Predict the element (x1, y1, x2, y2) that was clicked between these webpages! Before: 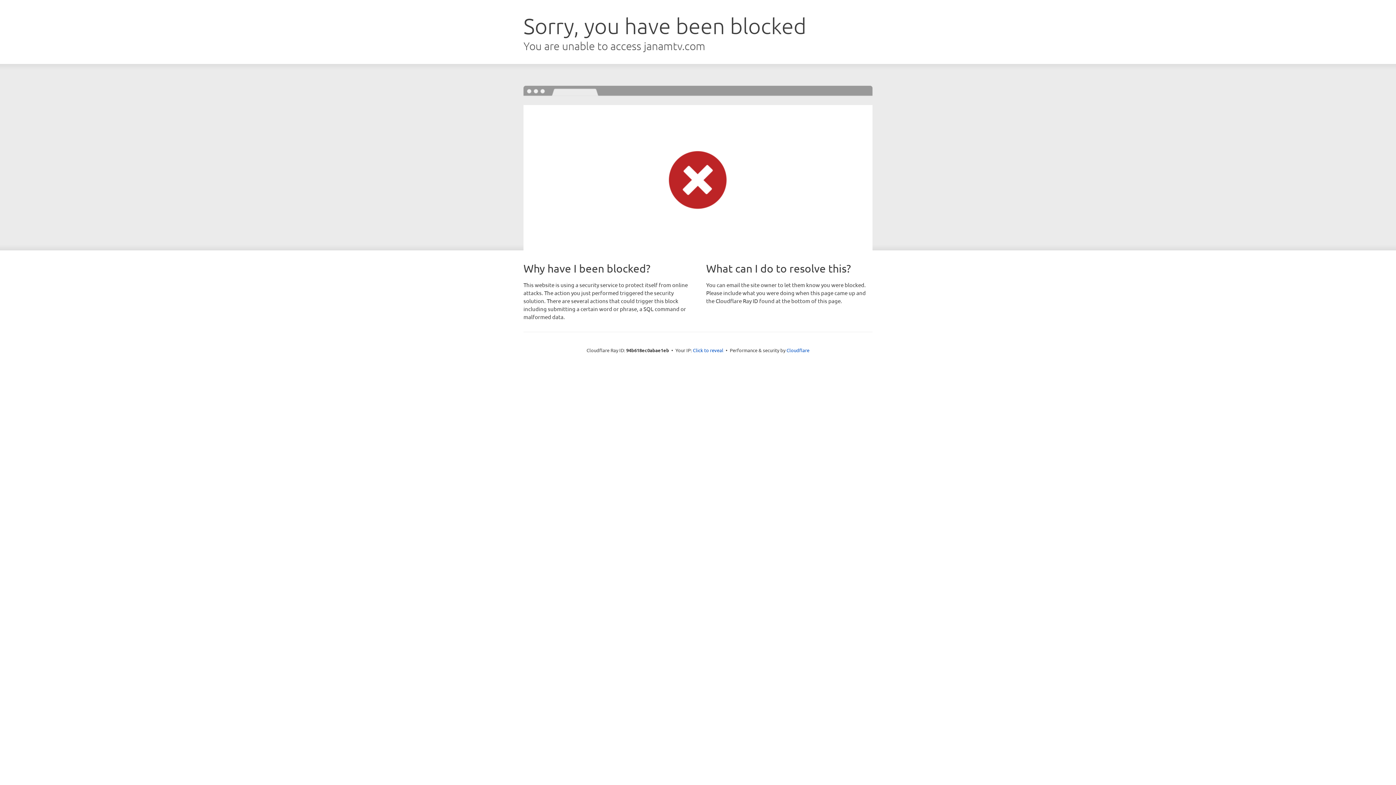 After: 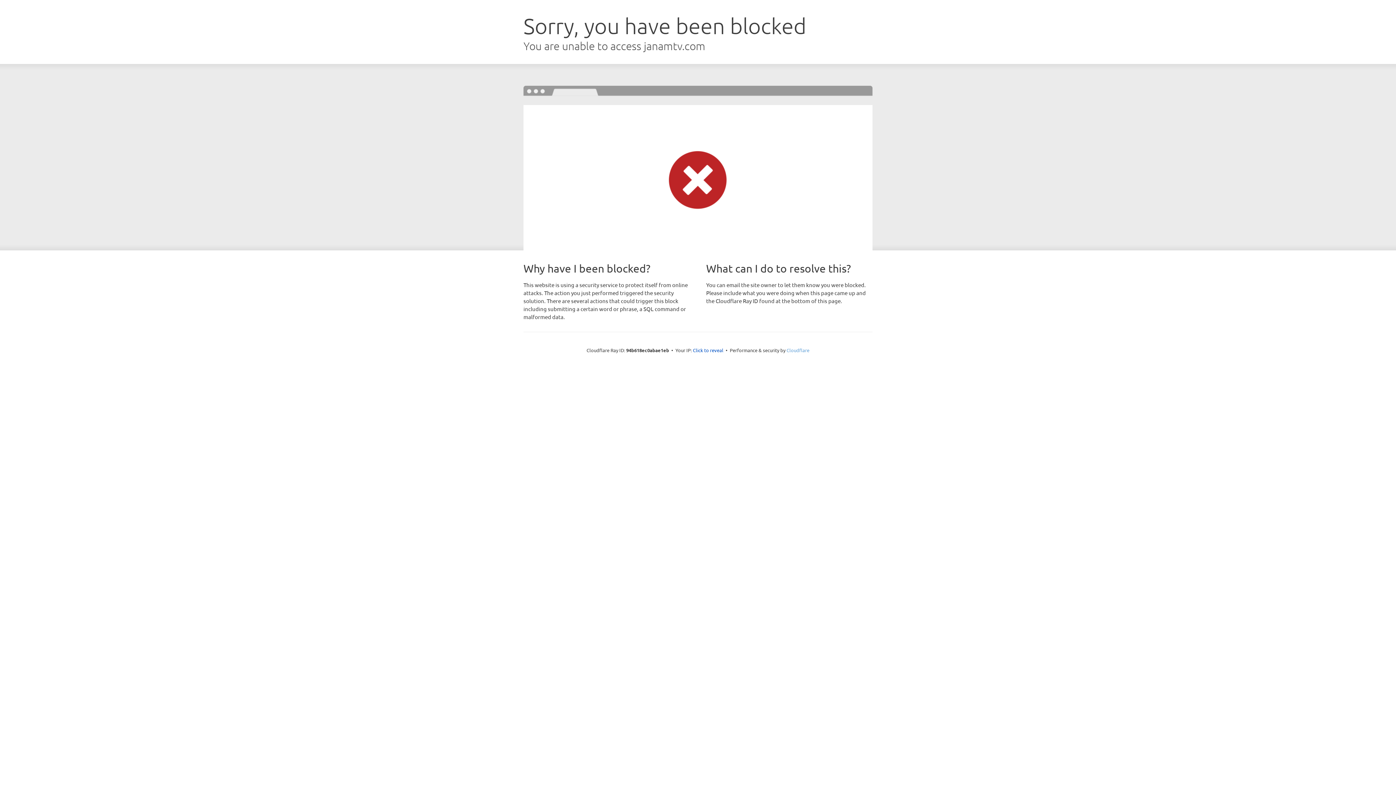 Action: label: Cloudflare bbox: (786, 347, 809, 353)